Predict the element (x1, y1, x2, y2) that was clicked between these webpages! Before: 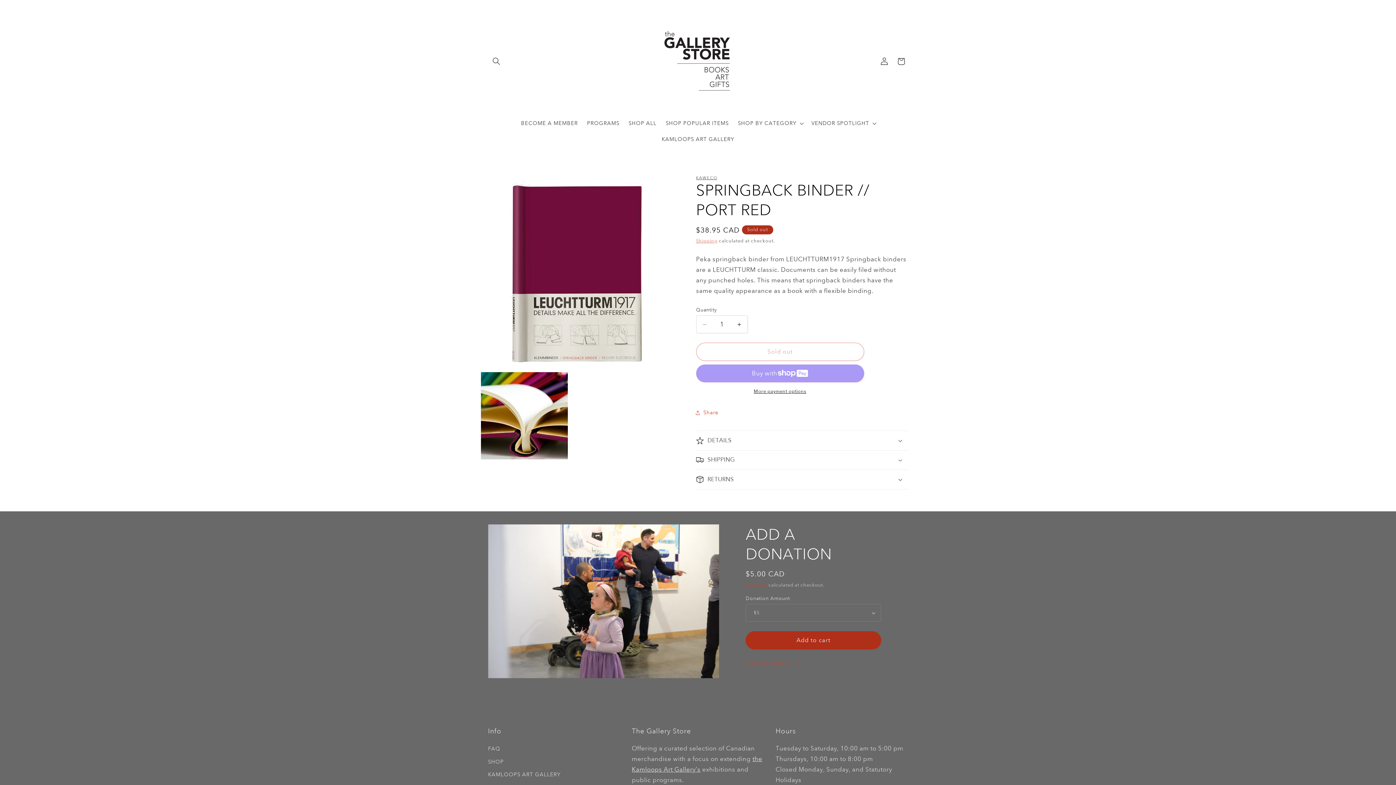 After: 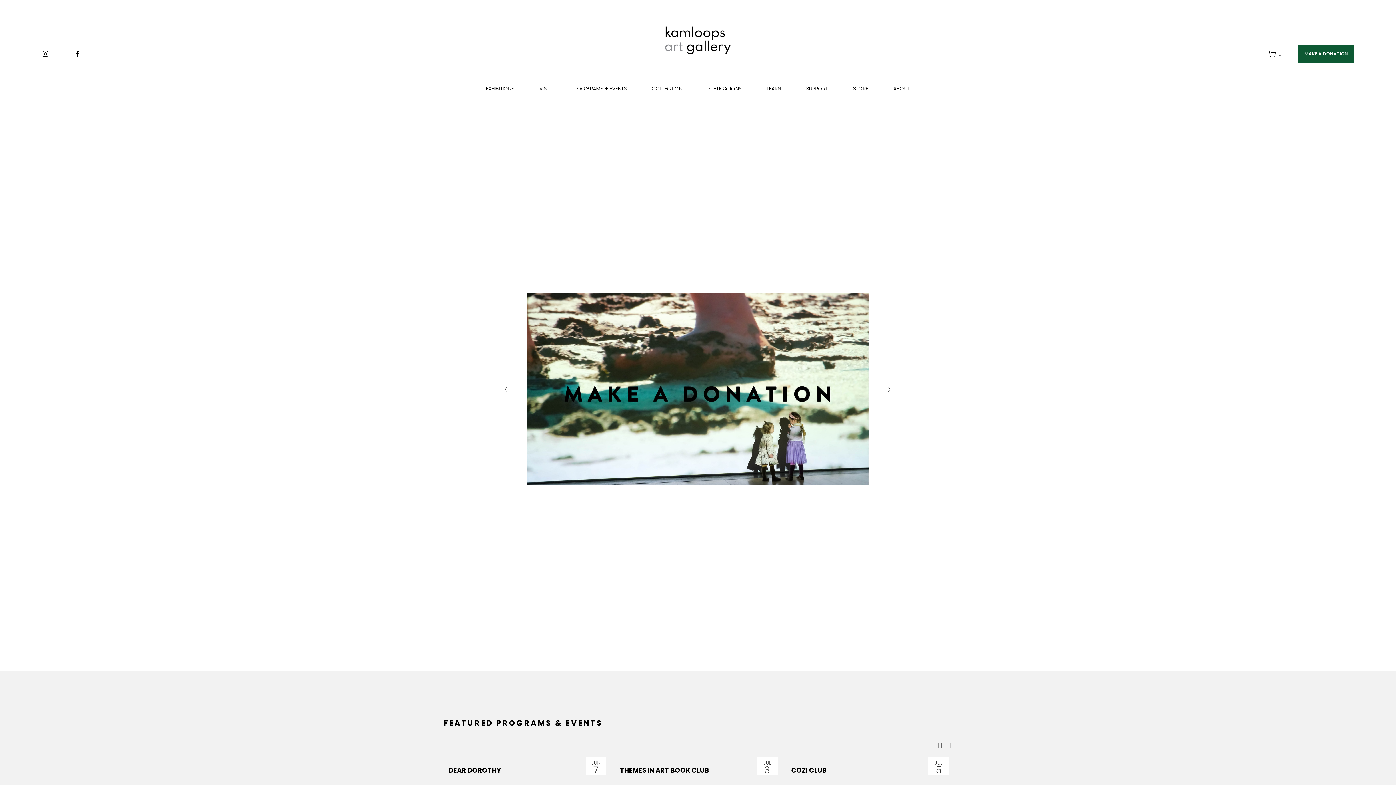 Action: bbox: (488, 768, 560, 781) label: KAMLOOPS ART GALLERY